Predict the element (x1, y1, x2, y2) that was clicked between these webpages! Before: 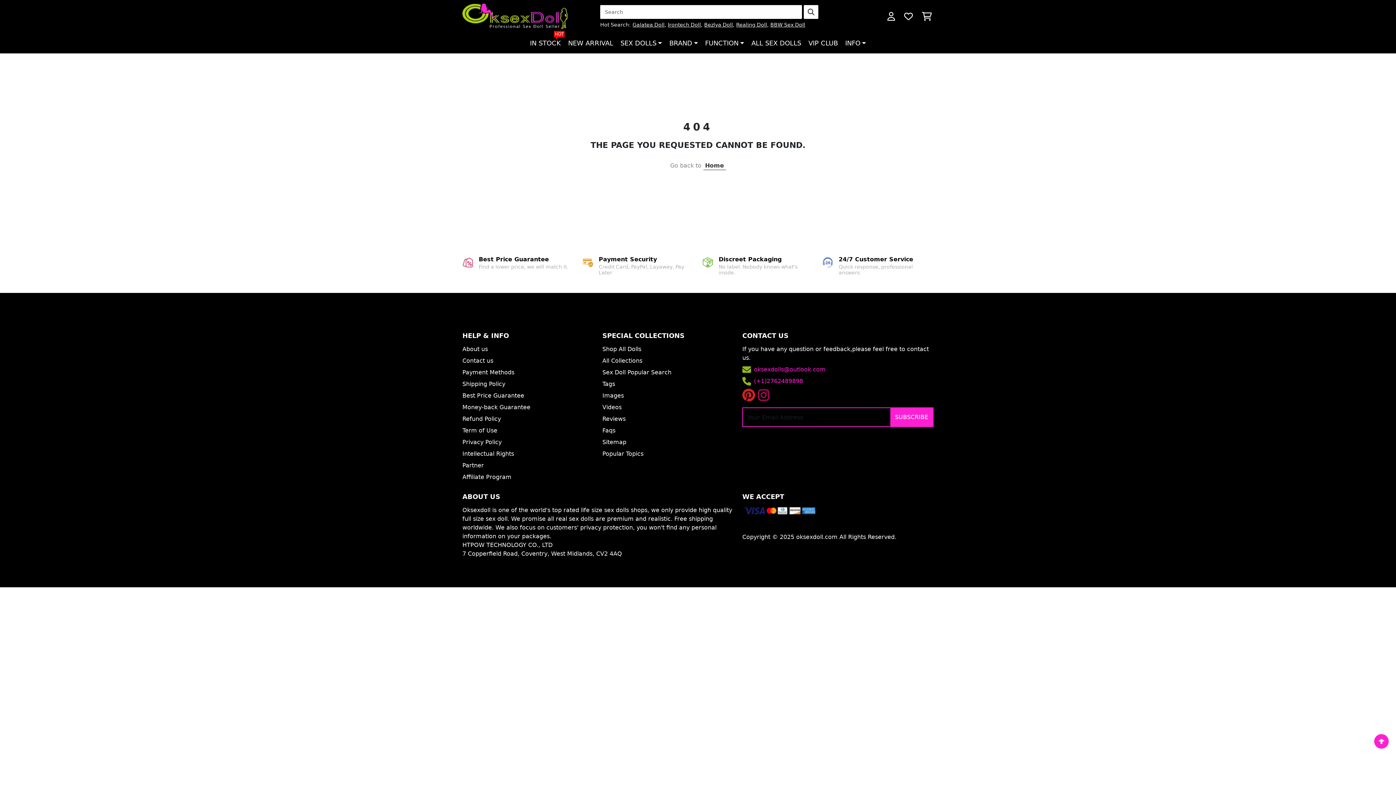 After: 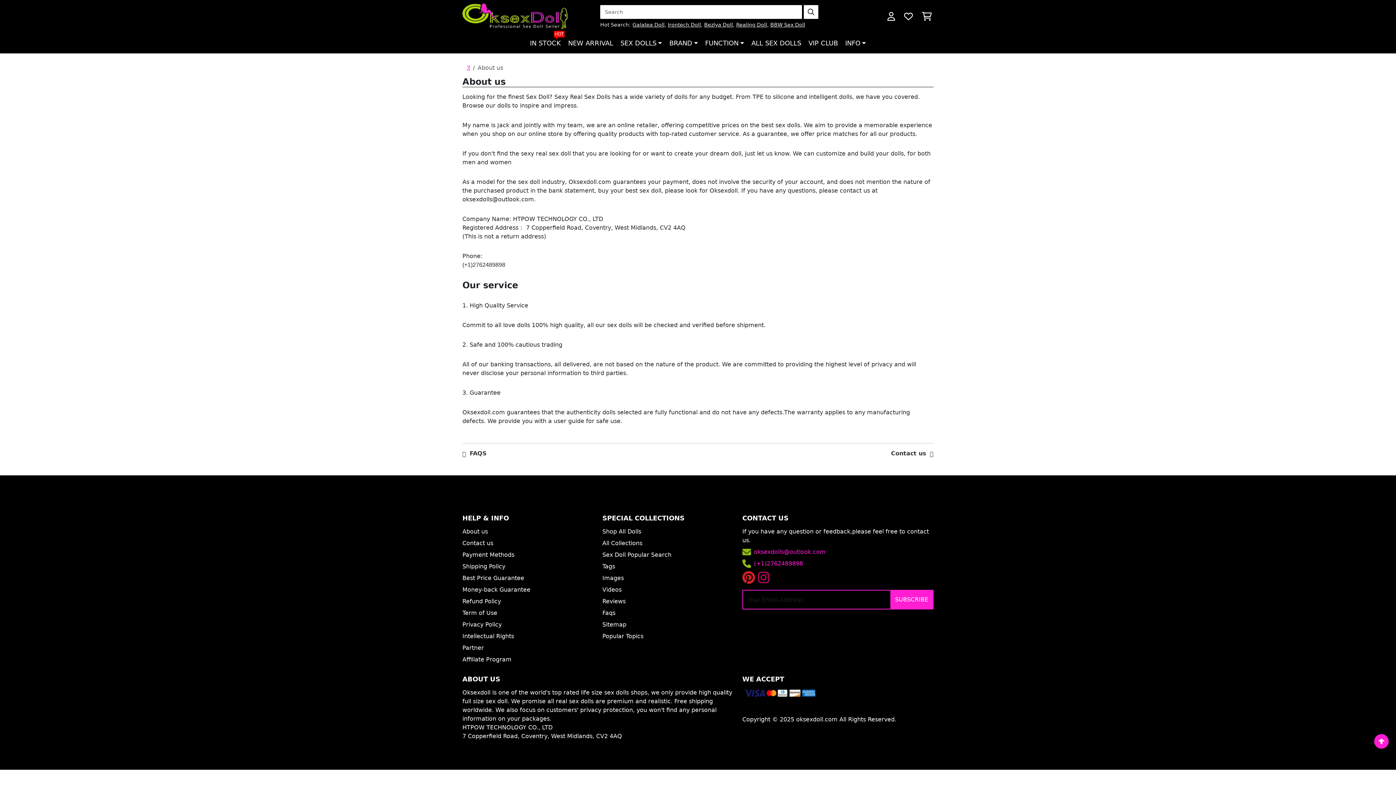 Action: bbox: (462, 345, 488, 352) label: About us